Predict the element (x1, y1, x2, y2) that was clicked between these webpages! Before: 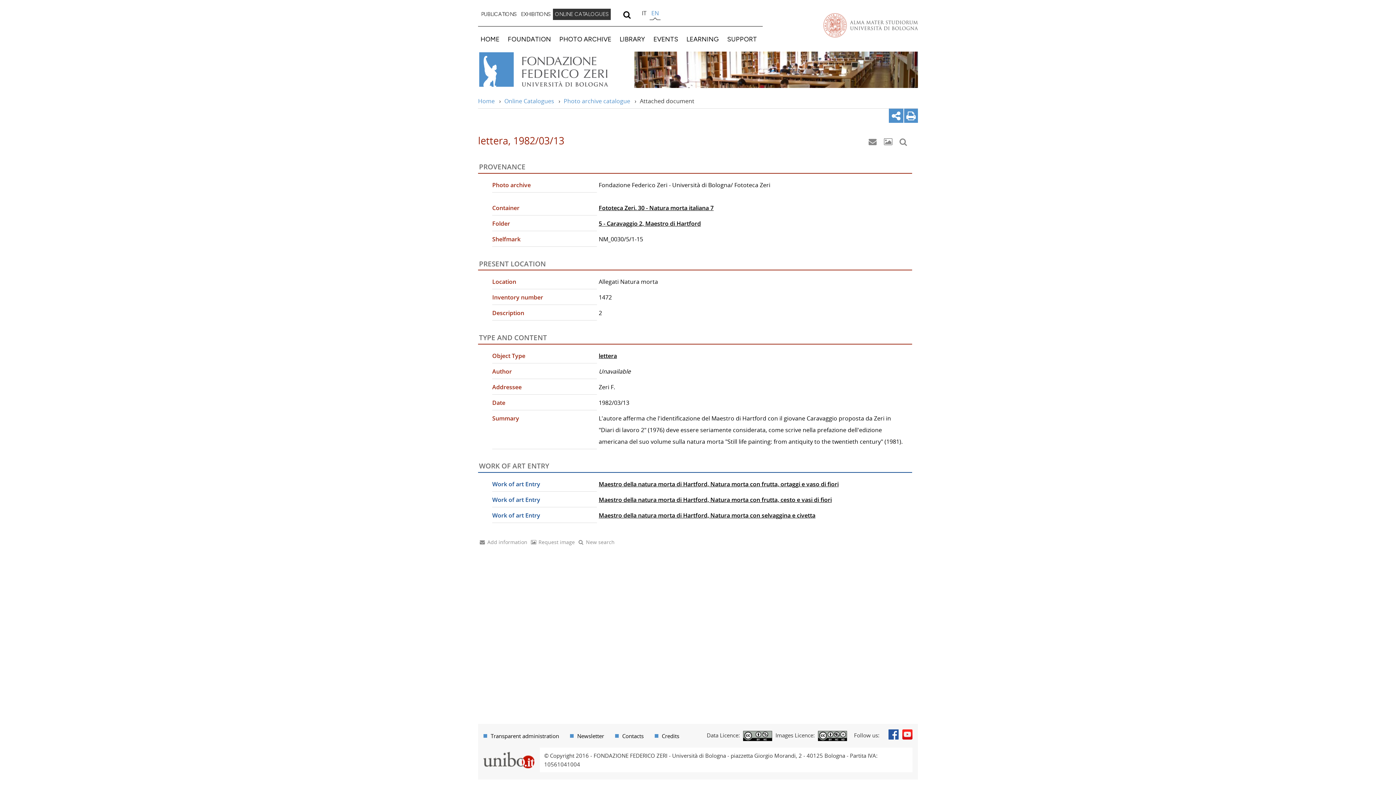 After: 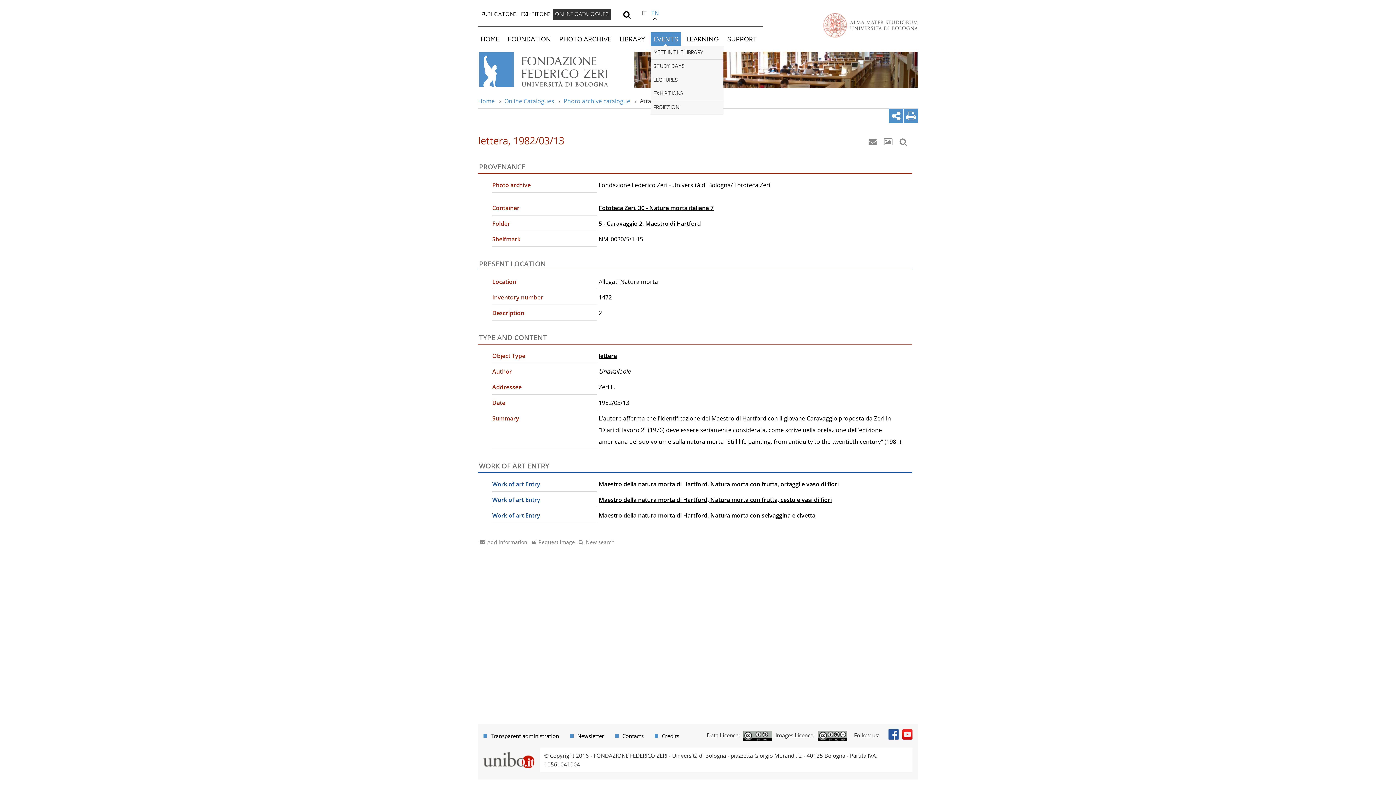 Action: bbox: (651, 32, 680, 45) label: EVENTS